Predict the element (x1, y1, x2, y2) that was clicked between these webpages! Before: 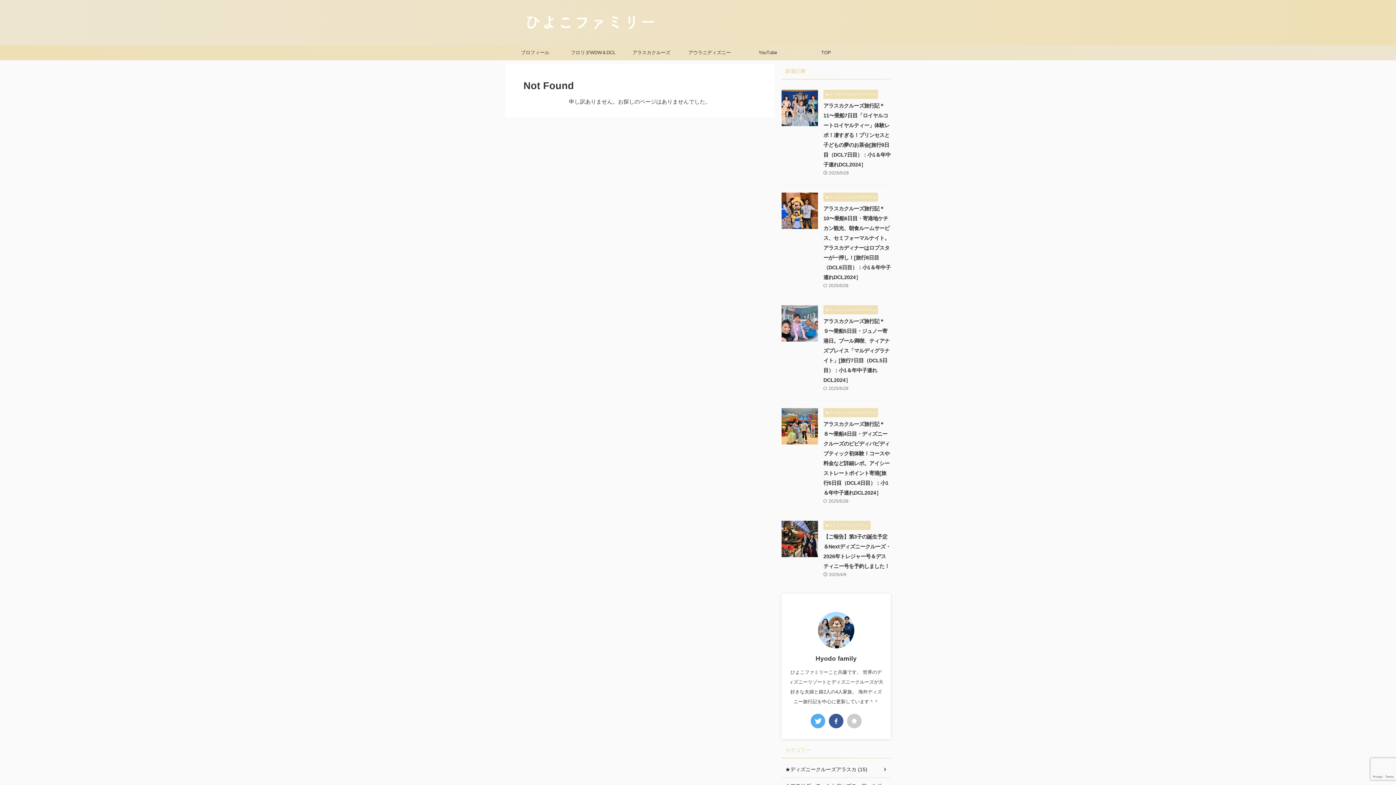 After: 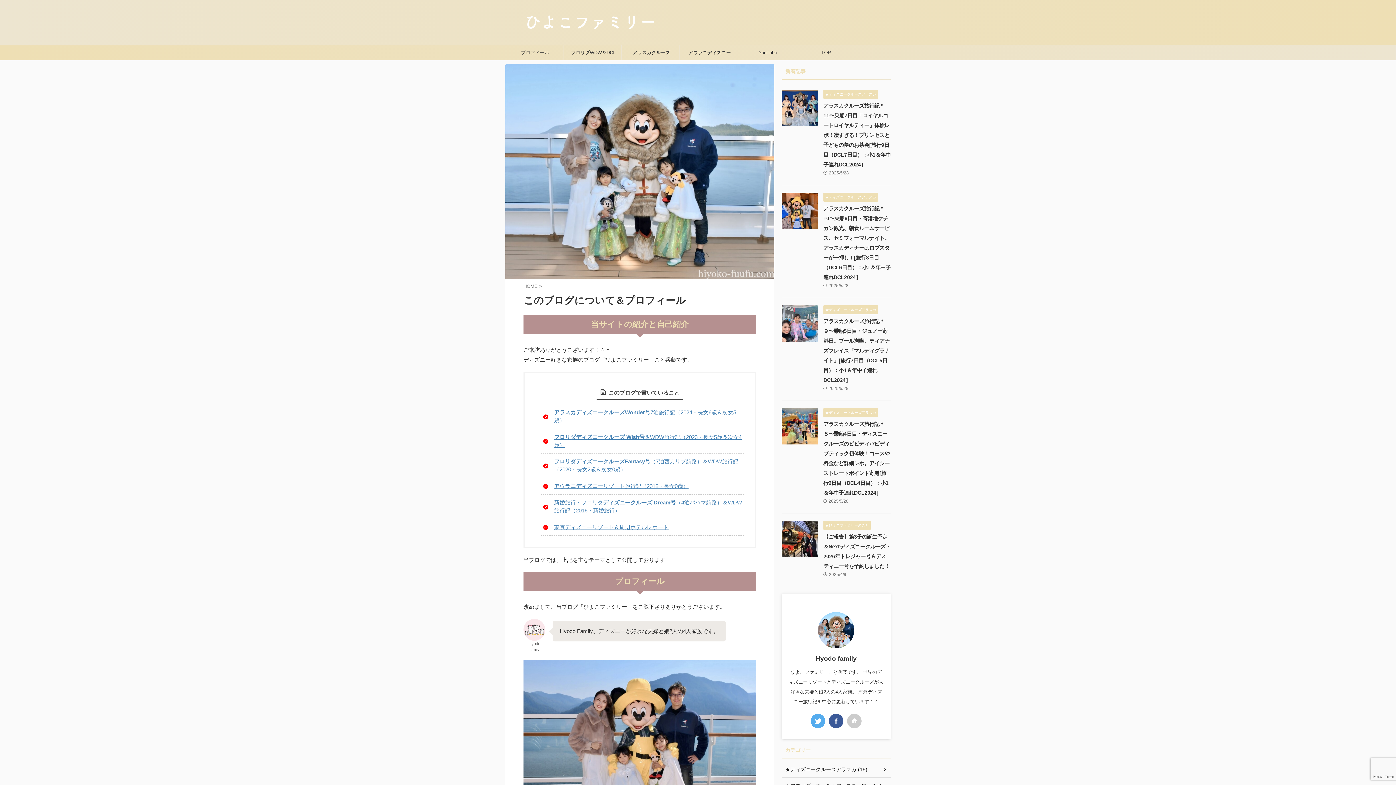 Action: bbox: (505, 45, 563, 59) label: プロフィール